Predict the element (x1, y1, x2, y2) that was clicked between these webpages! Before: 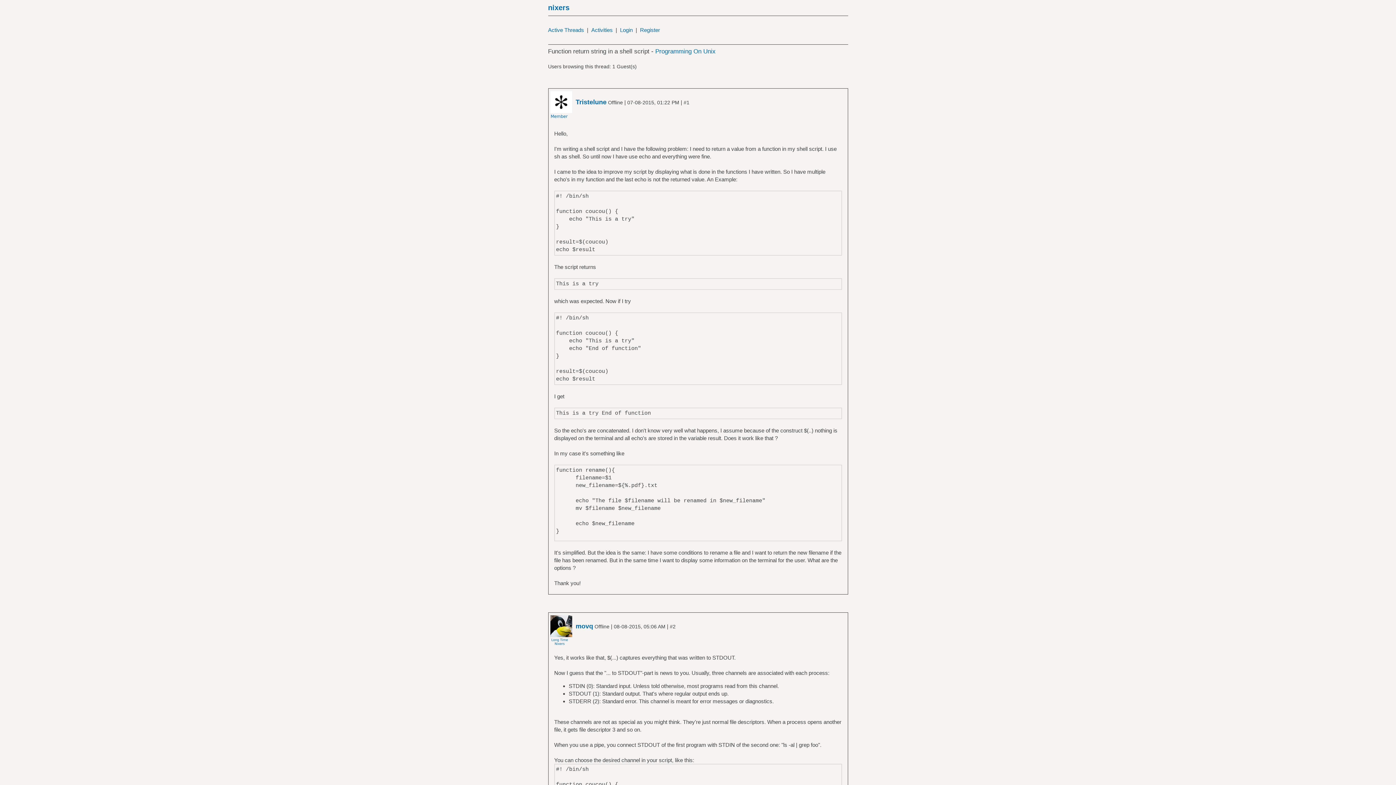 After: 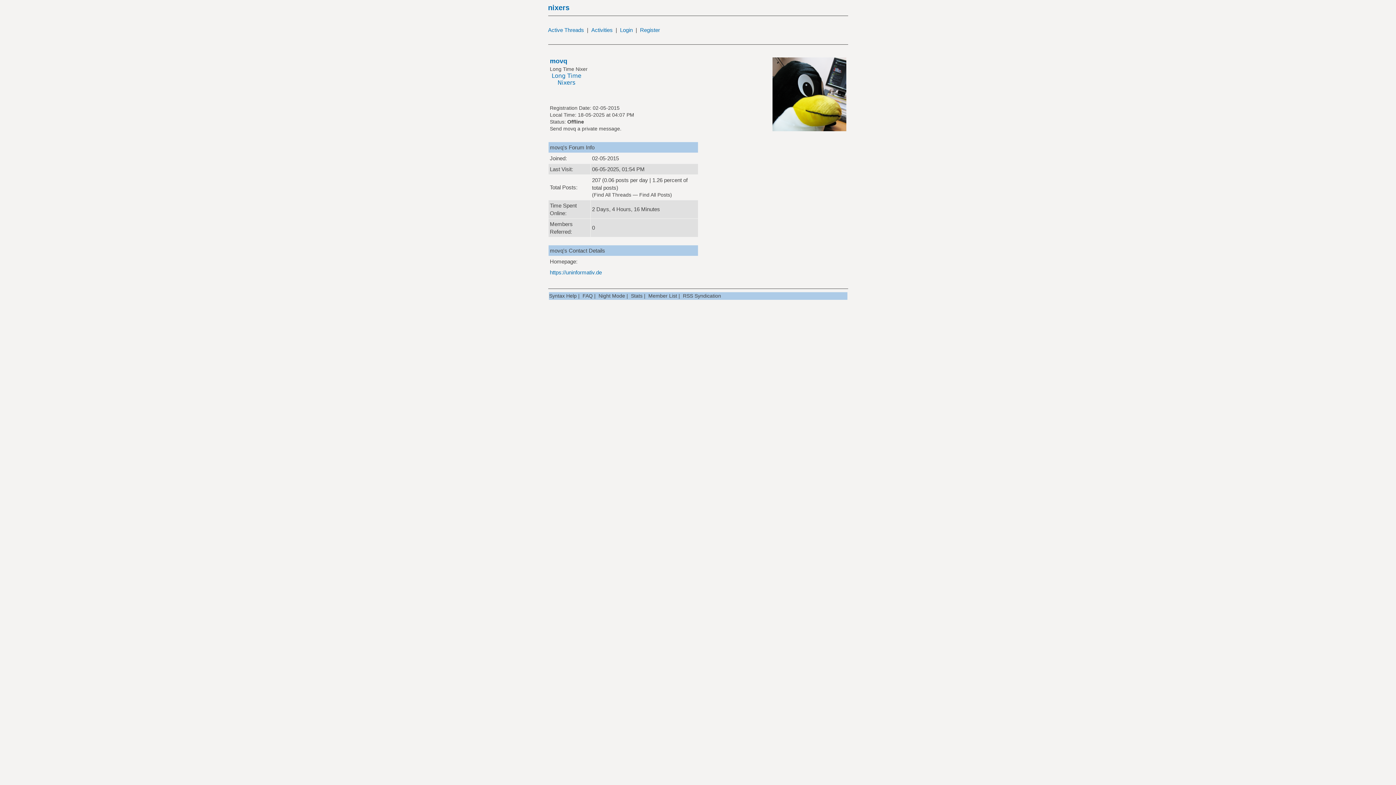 Action: bbox: (574, 622, 593, 630) label: movq